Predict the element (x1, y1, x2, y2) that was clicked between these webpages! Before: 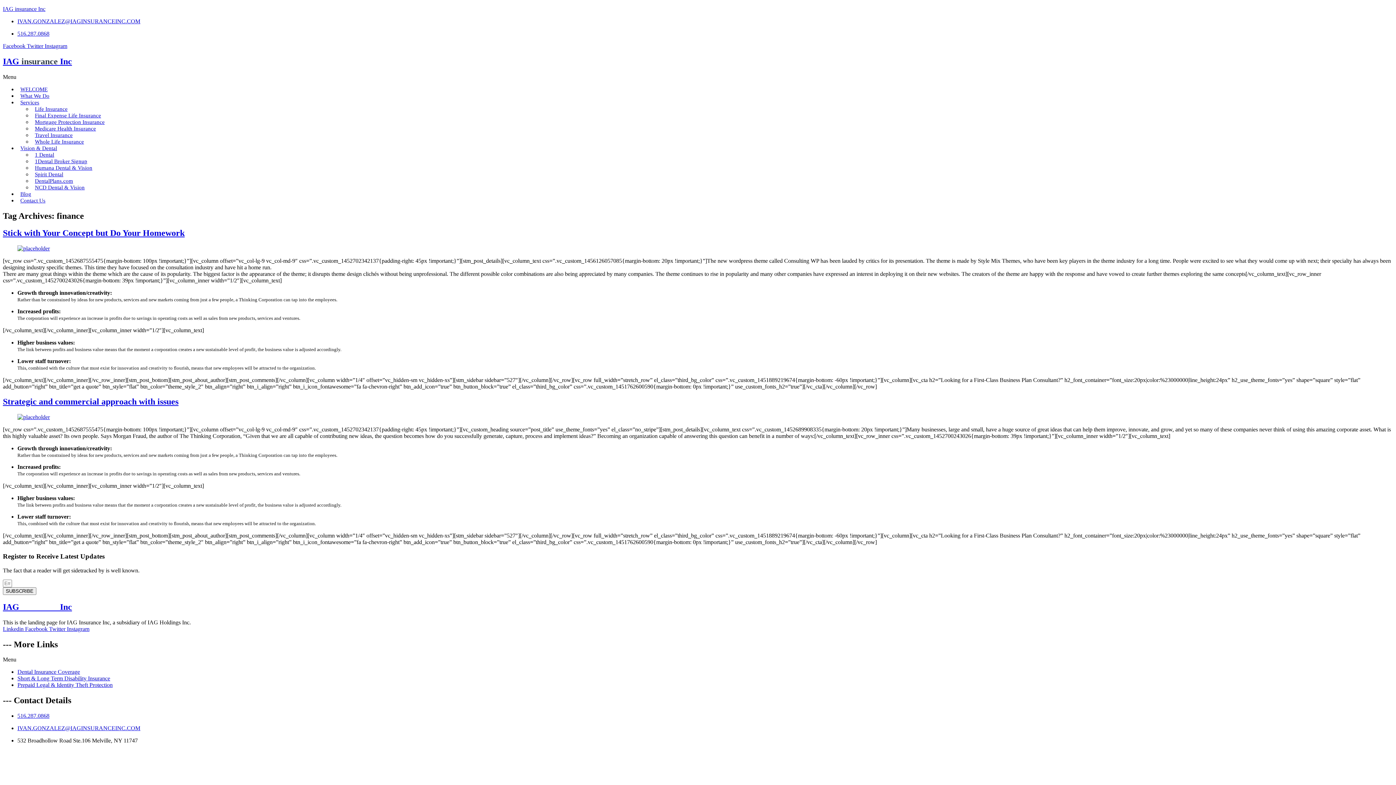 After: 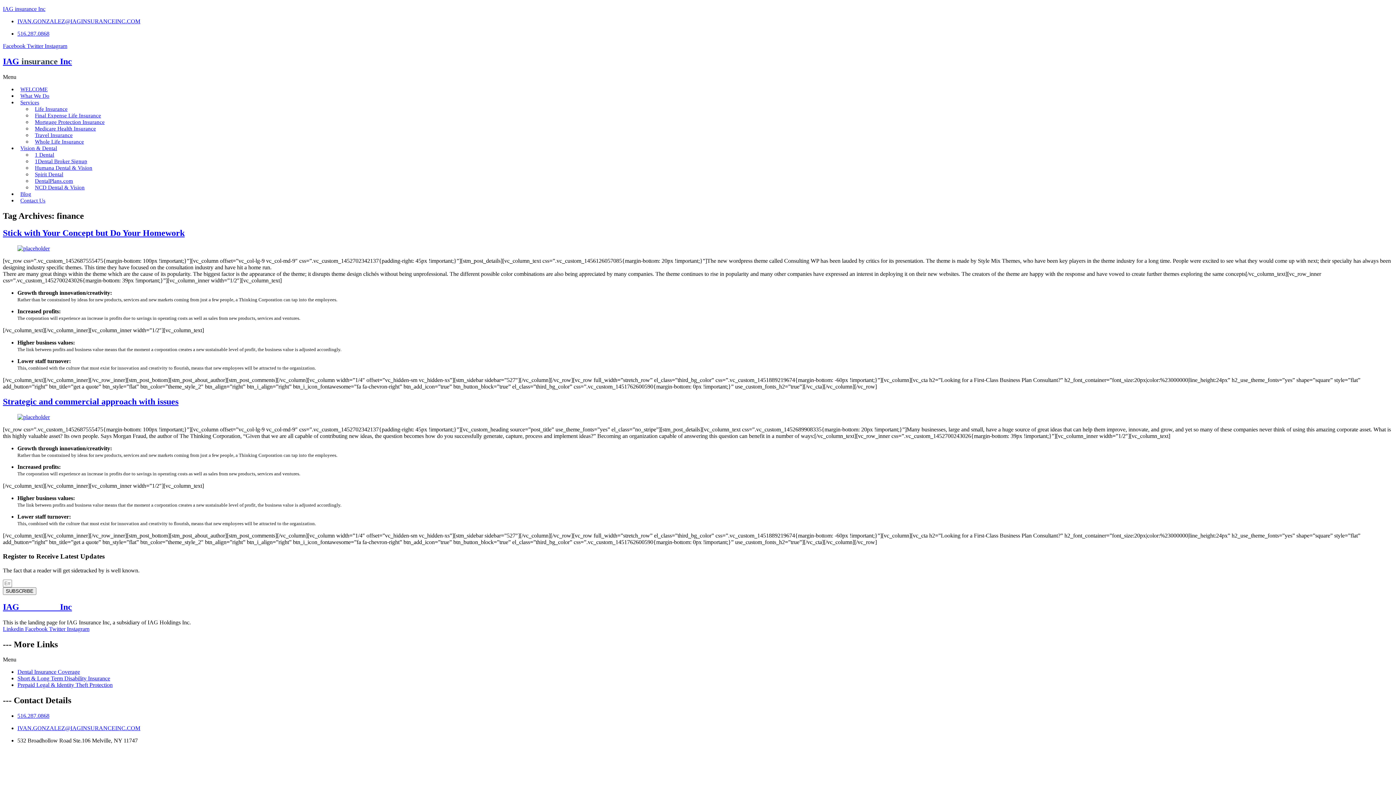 Action: label: 1 Dental bbox: (32, 151, 56, 157)